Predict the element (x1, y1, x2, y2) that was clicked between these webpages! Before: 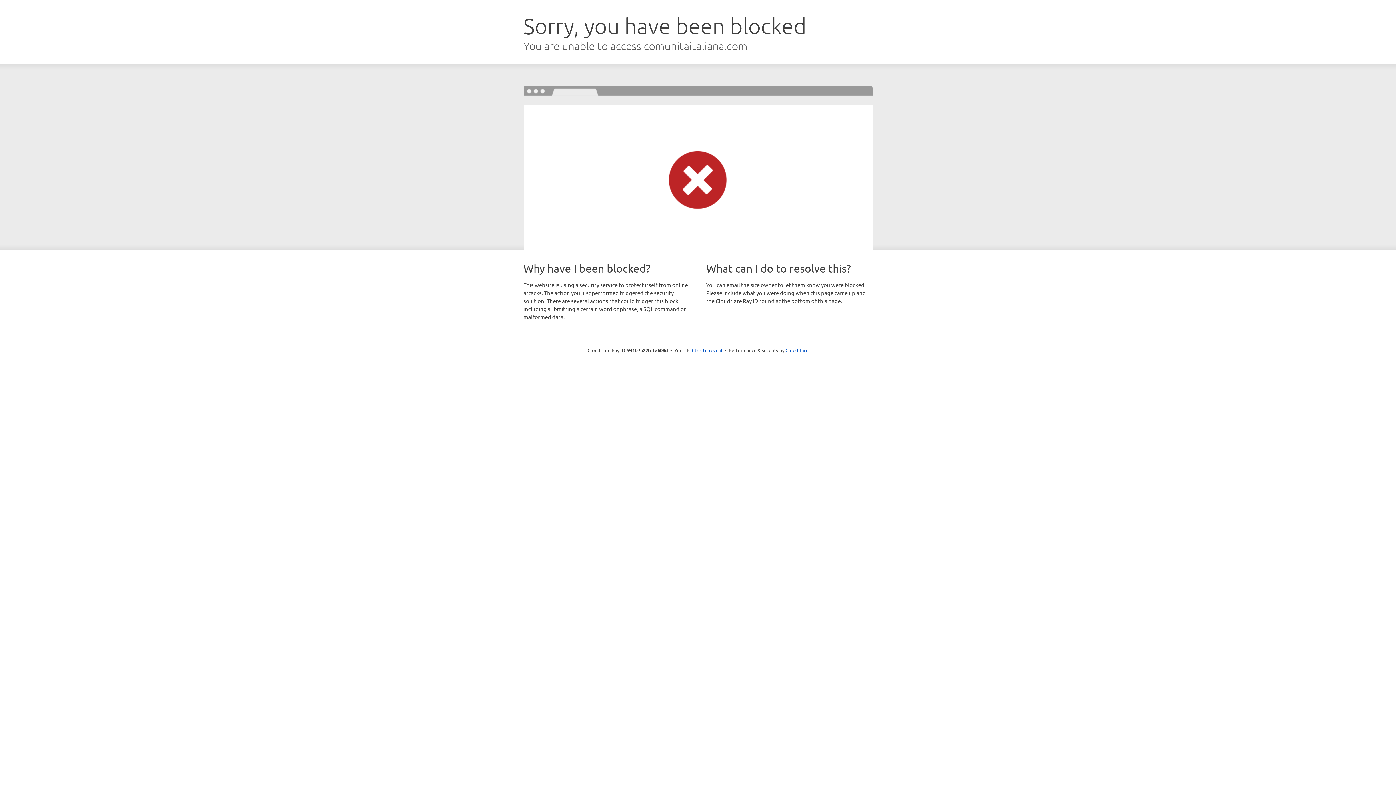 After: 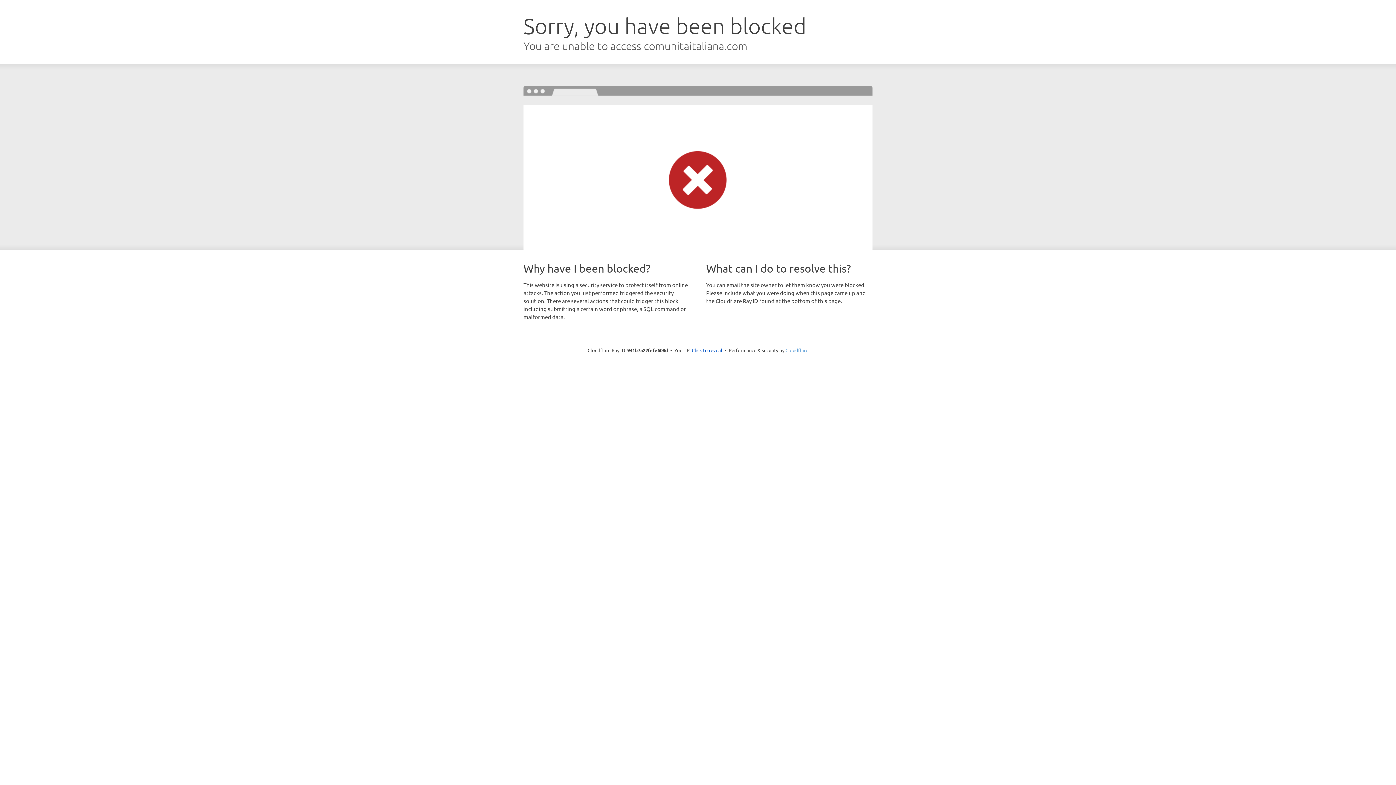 Action: label: Cloudflare bbox: (785, 347, 808, 353)